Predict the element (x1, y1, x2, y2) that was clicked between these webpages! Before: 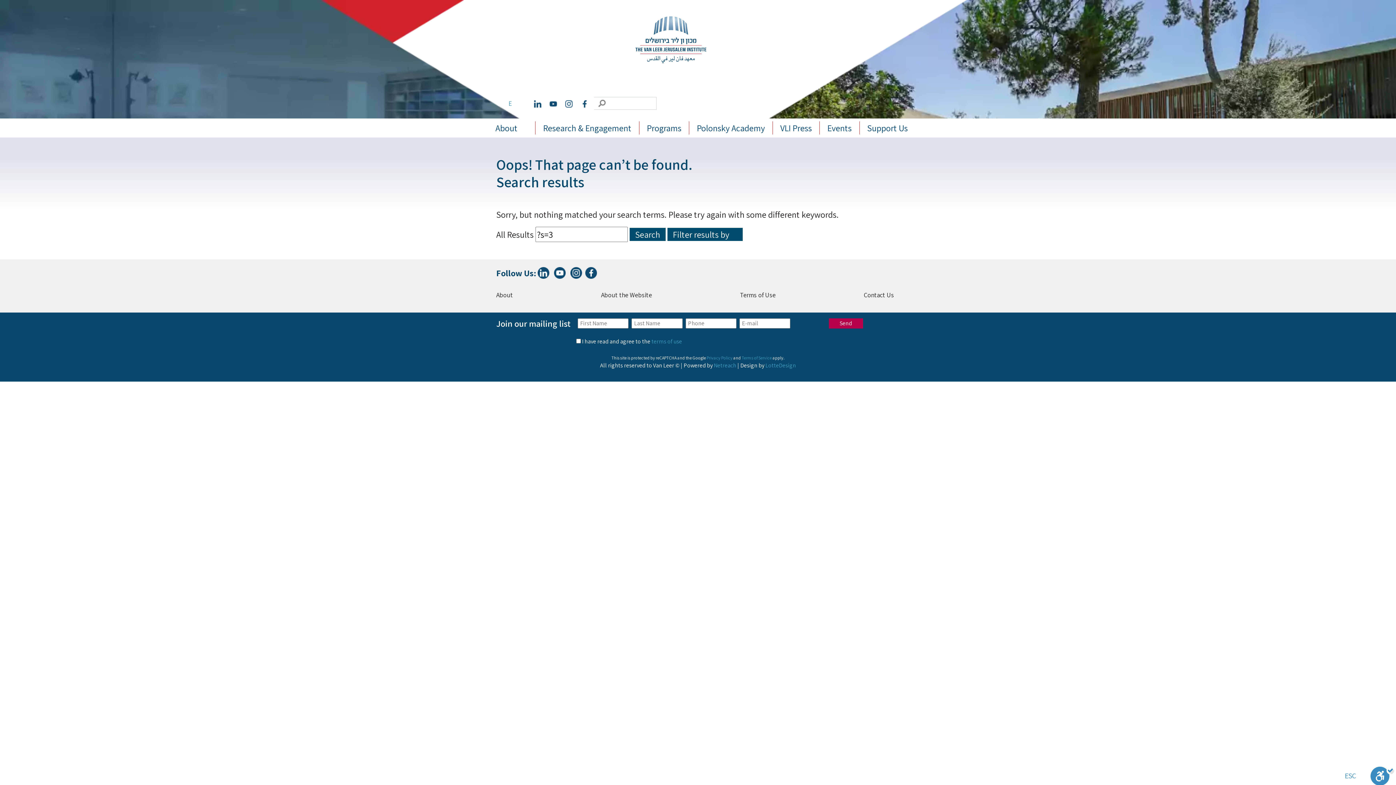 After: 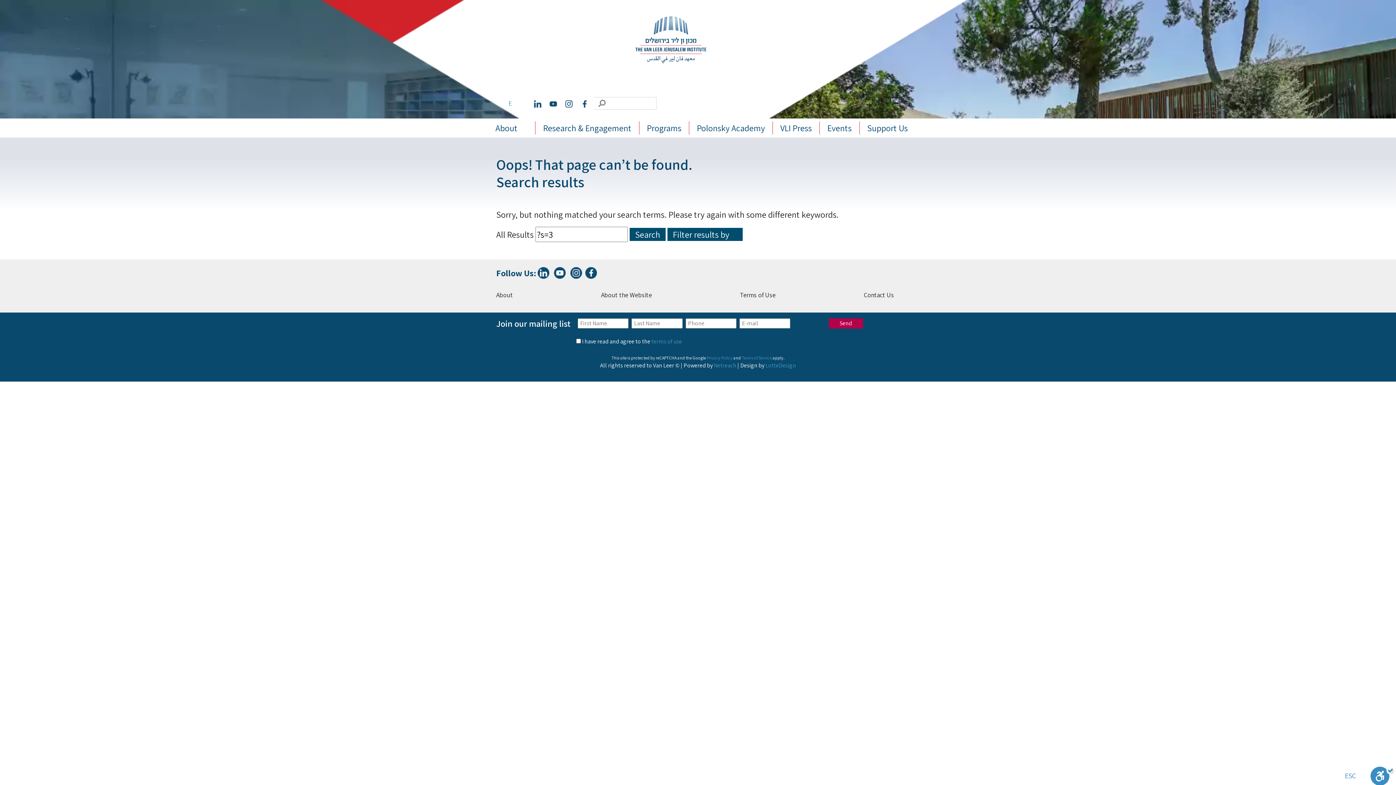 Action: bbox: (531, 97, 547, 109)